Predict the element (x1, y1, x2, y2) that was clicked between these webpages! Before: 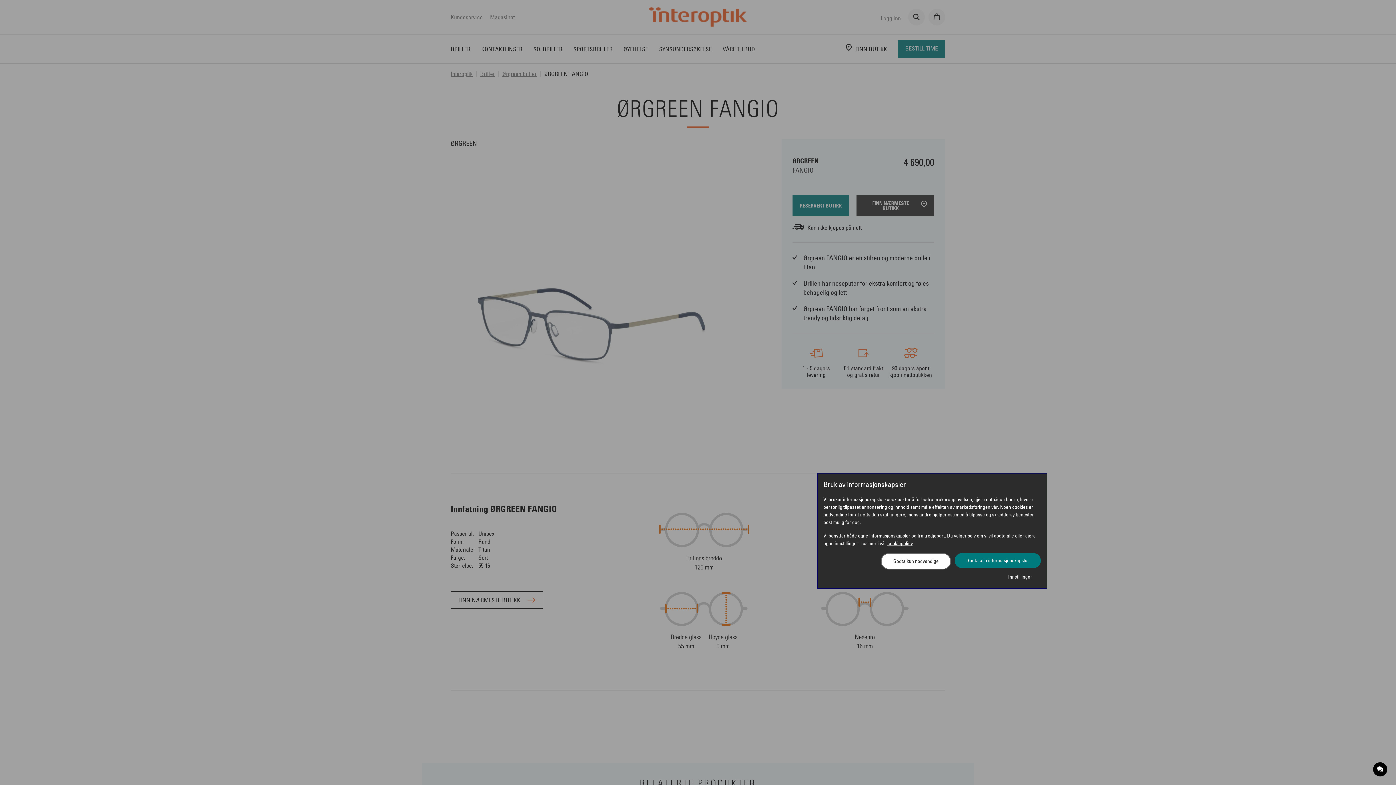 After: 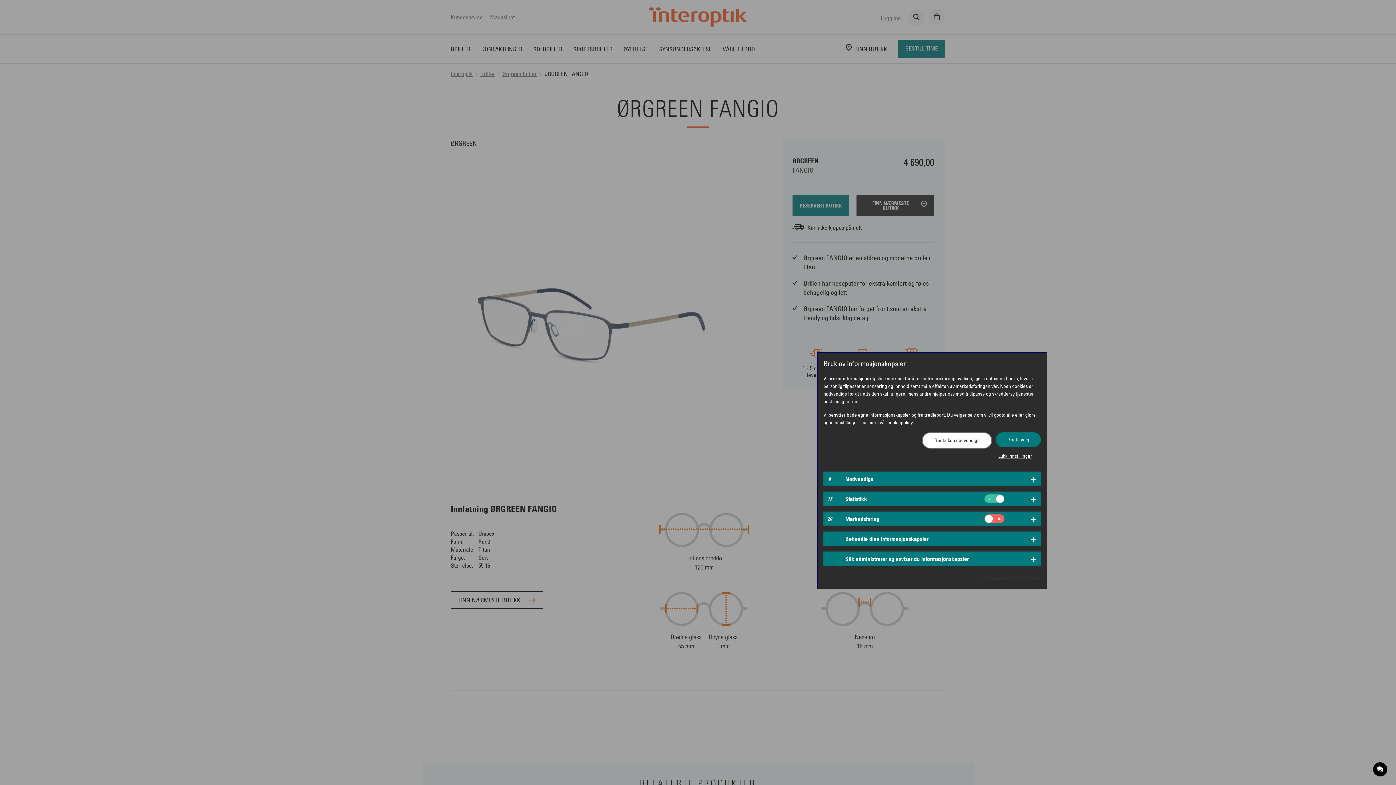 Action: label: Innstillinger bbox: (1008, 573, 1032, 581)